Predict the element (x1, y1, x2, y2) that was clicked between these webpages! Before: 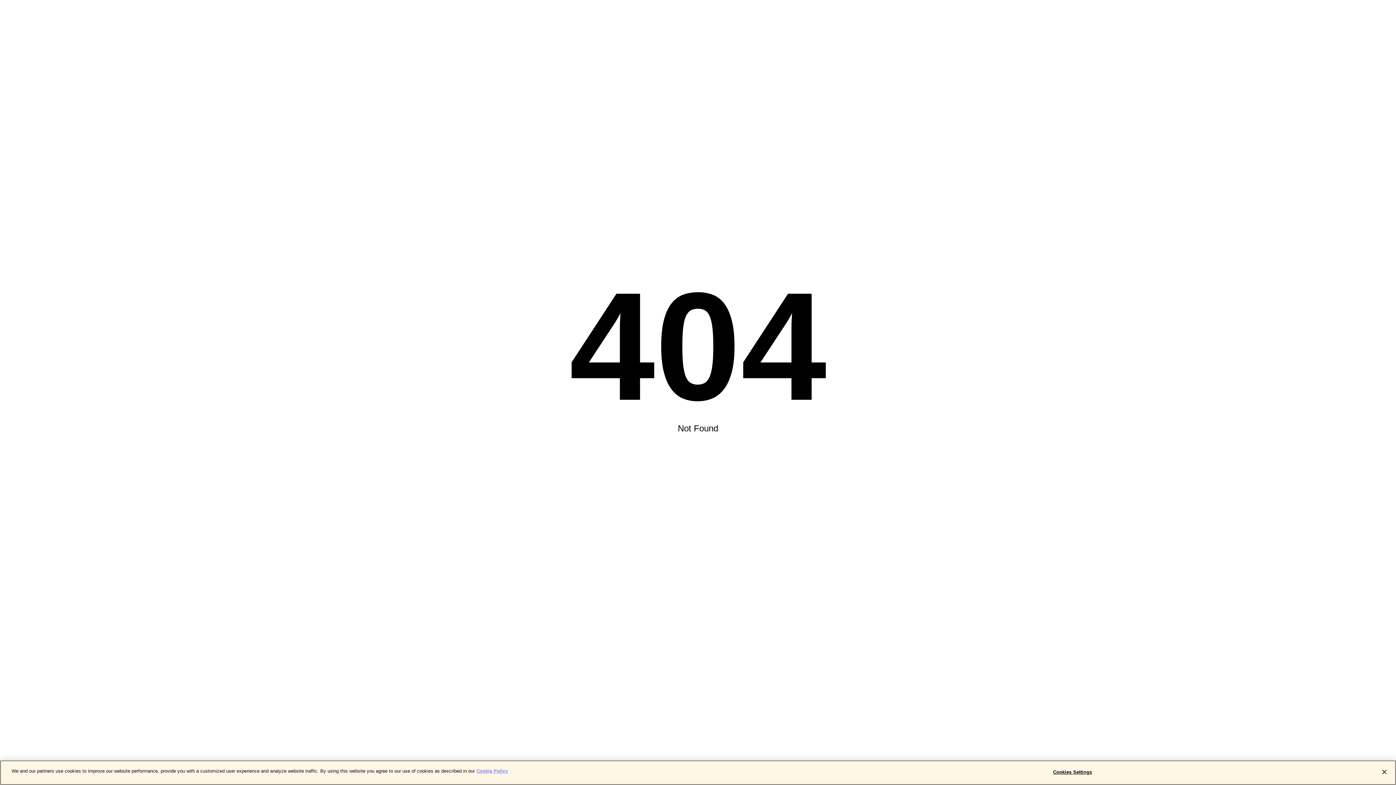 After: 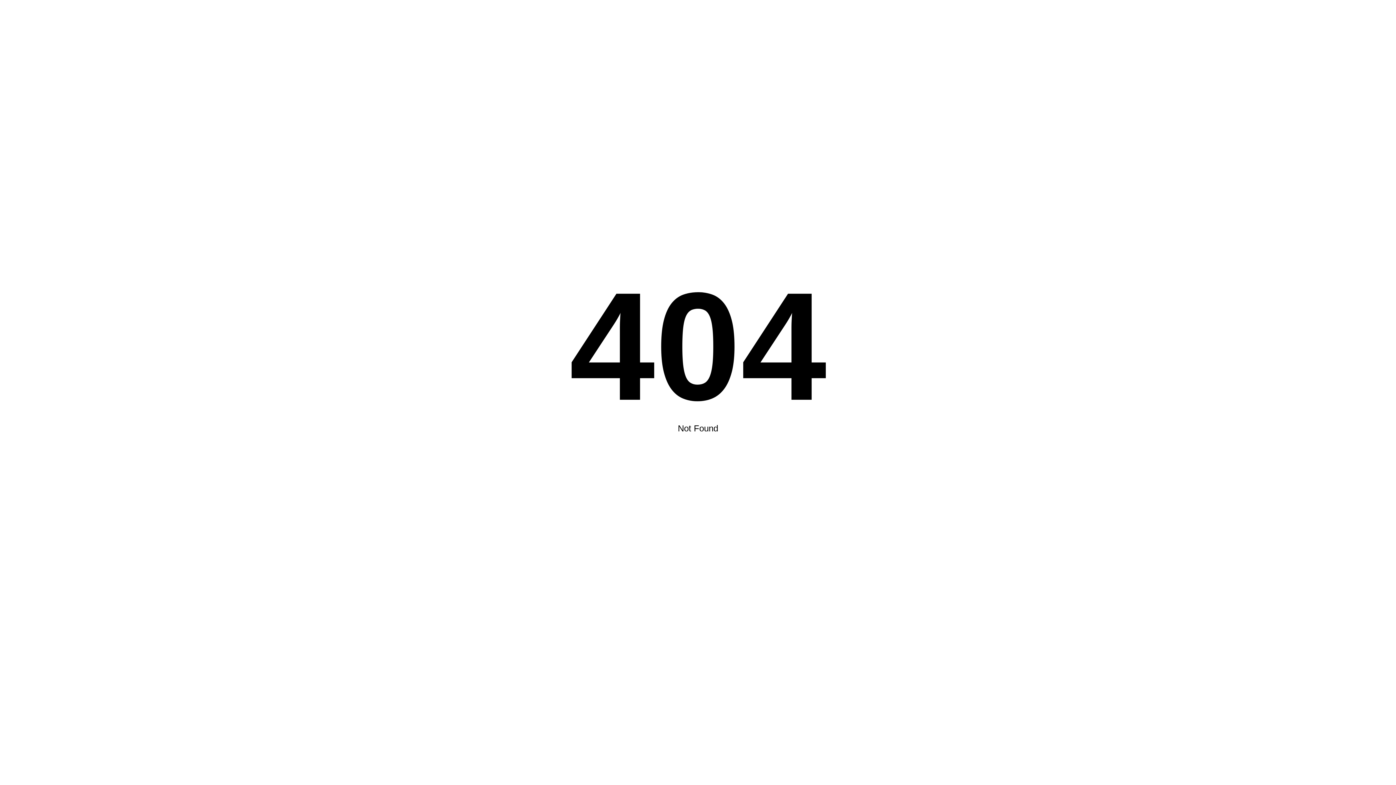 Action: bbox: (1376, 764, 1392, 780) label: Close